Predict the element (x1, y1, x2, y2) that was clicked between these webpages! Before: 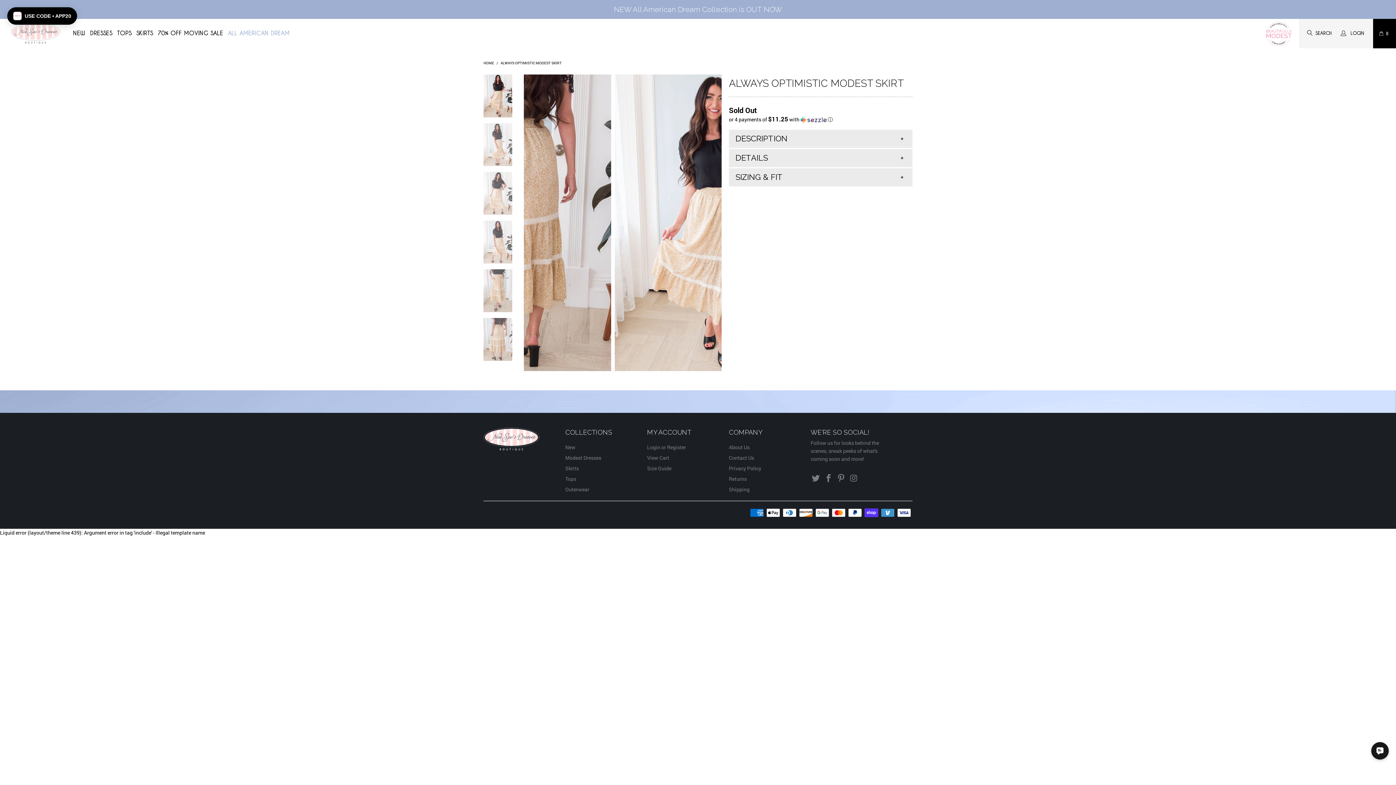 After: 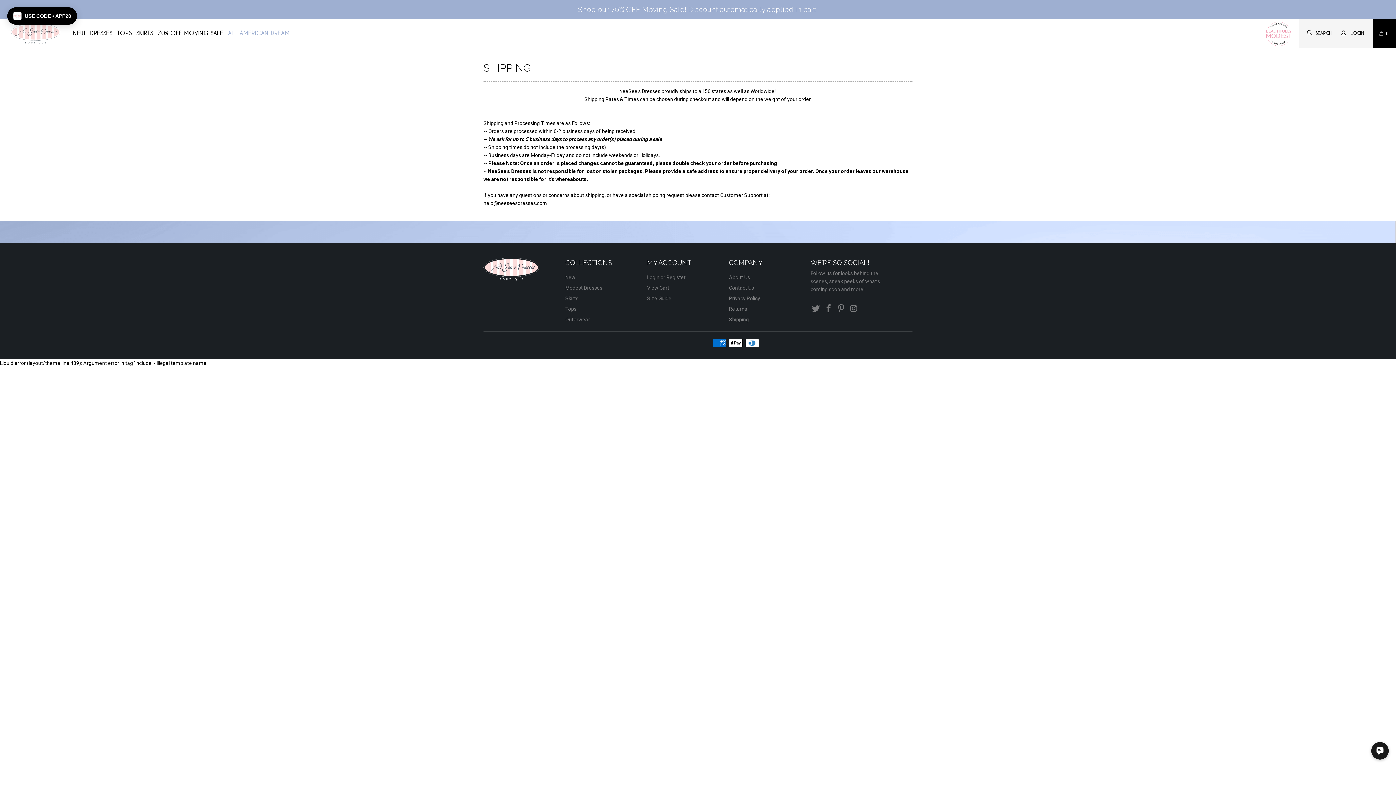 Action: label: Shipping bbox: (729, 486, 749, 493)